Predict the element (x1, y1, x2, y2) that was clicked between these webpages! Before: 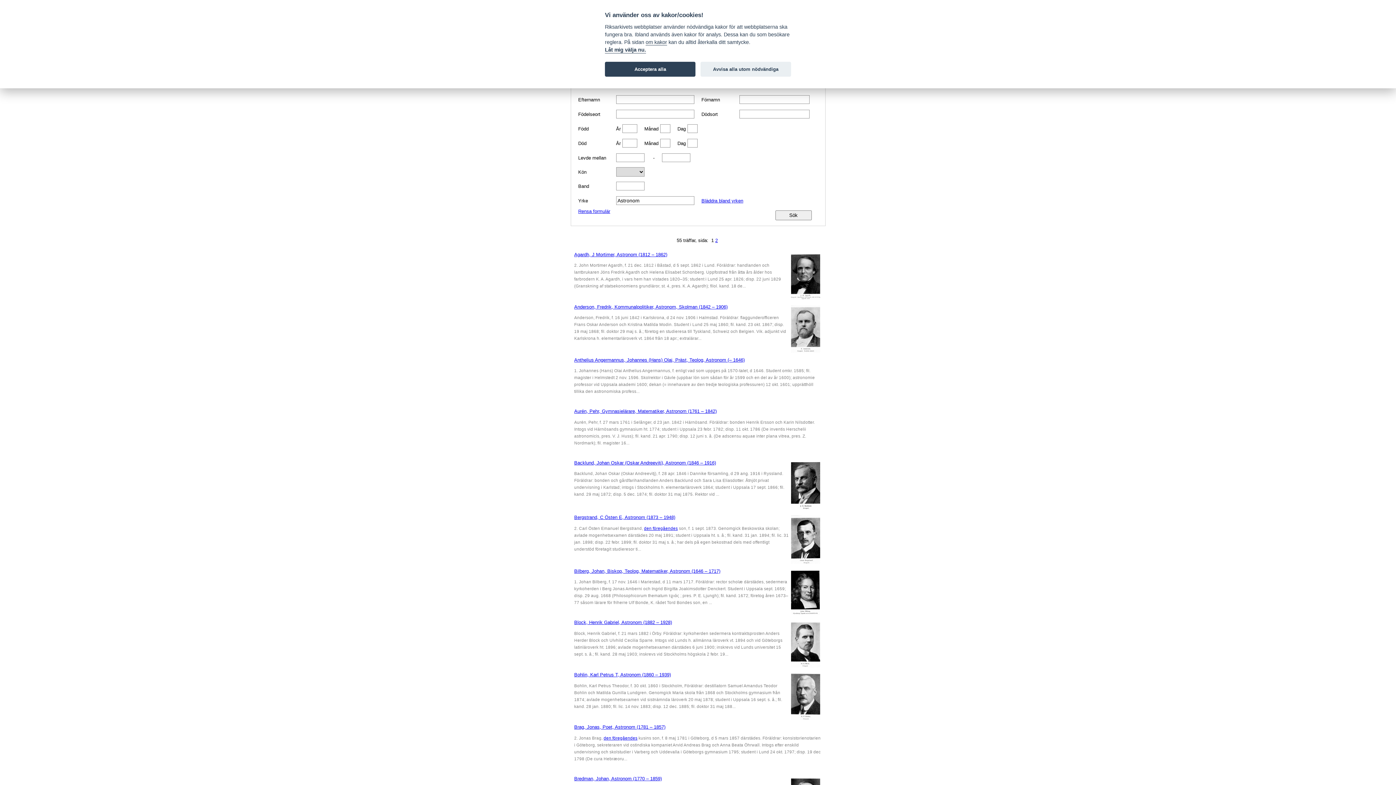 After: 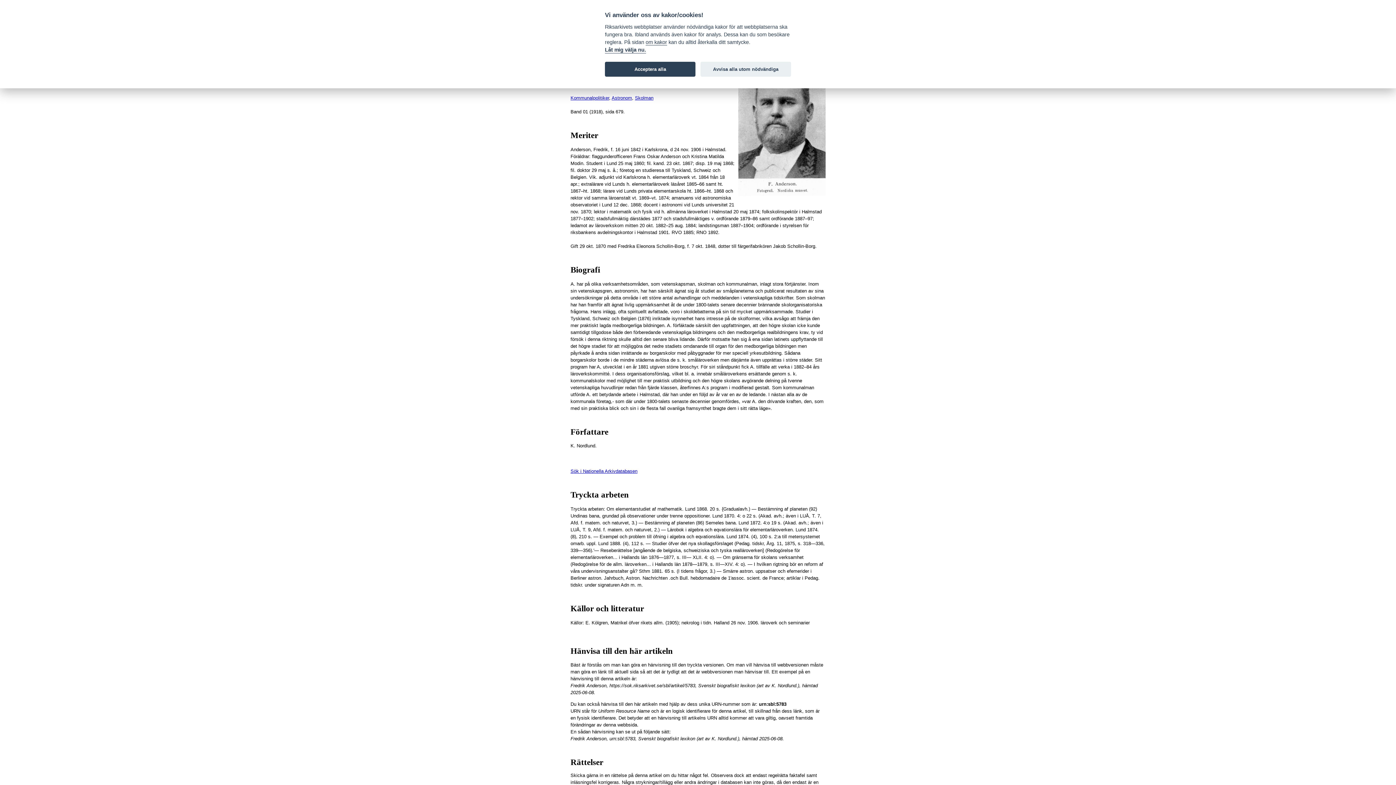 Action: bbox: (574, 304, 727, 309) label: Anderson, Fredrik, Kommunalpolitiker, Astronom, Skolman (1842 – 1906)